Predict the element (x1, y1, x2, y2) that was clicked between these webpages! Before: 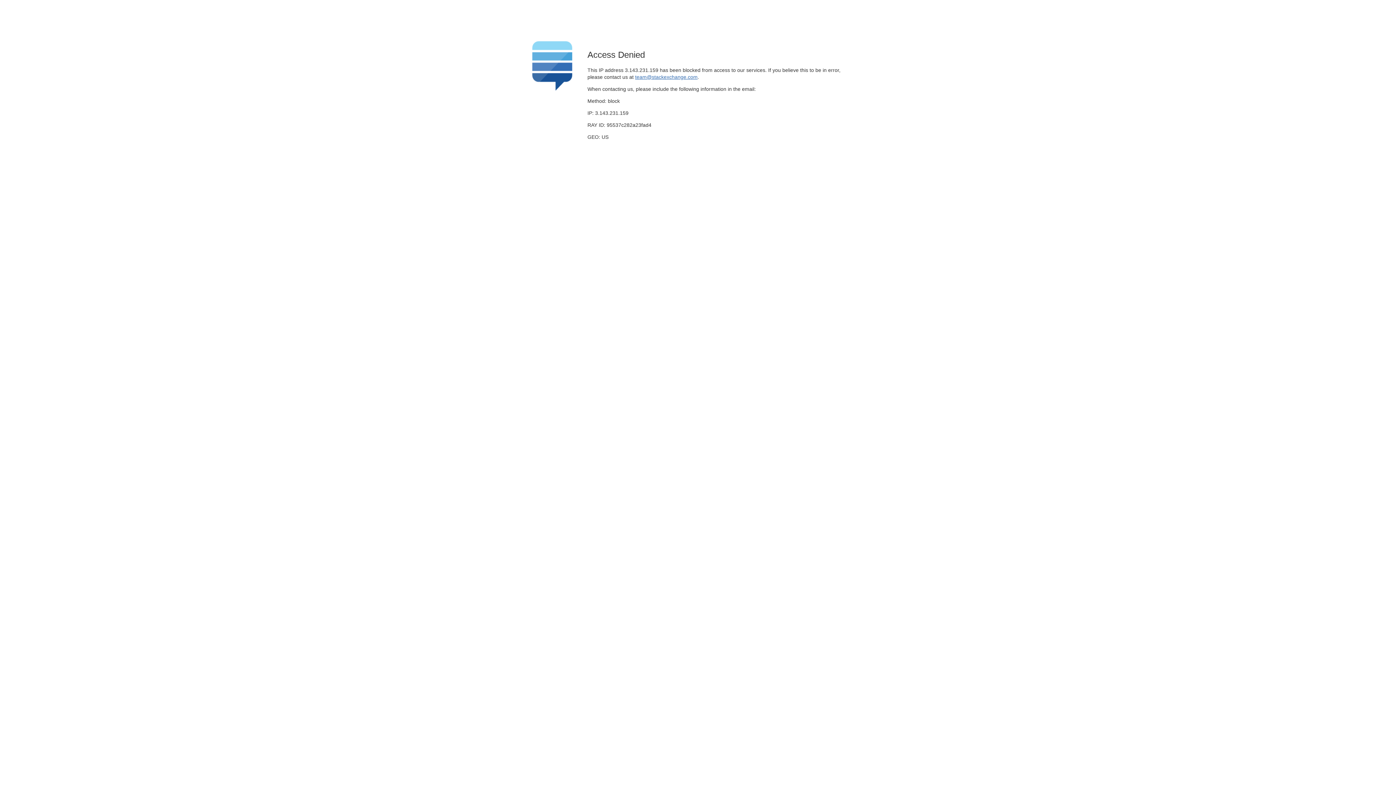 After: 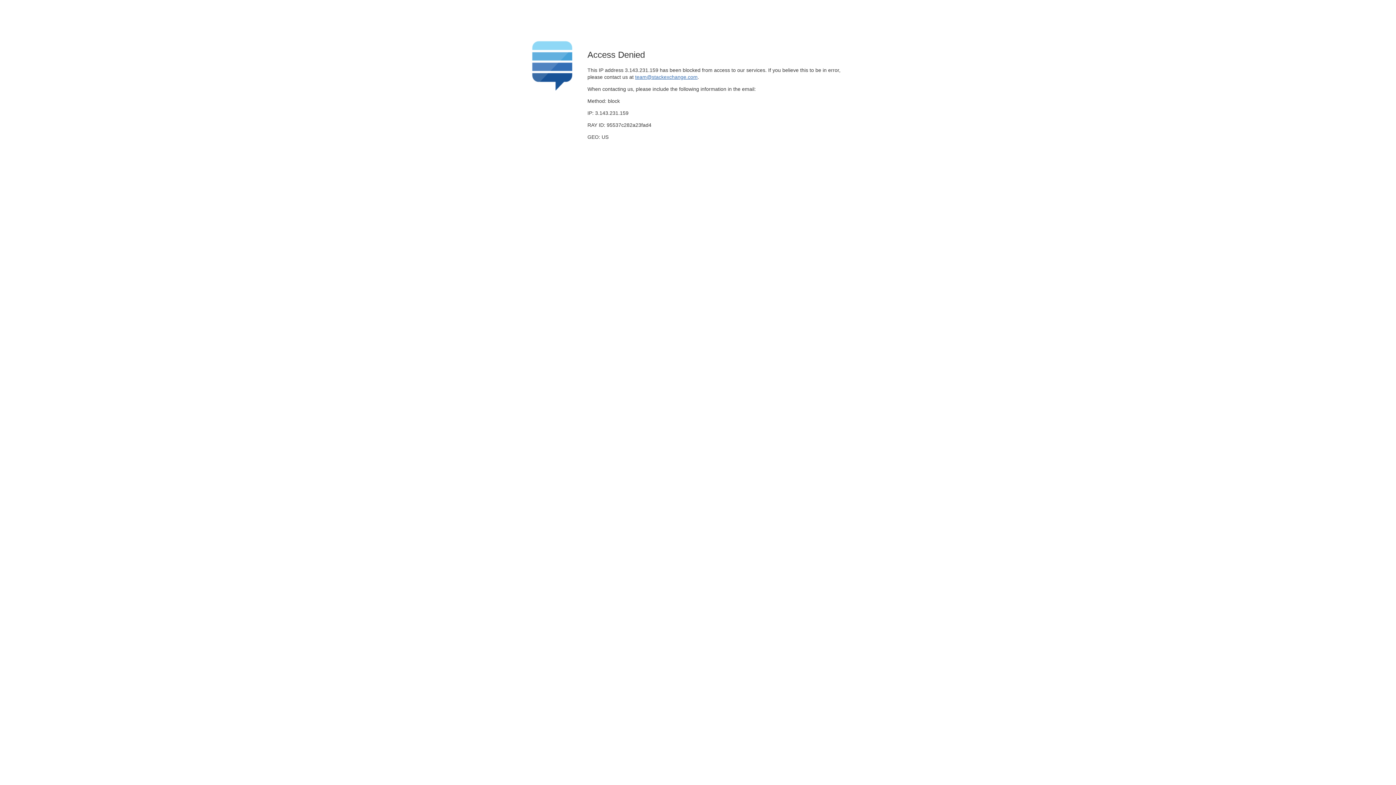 Action: label: team@stackexchange.com bbox: (635, 74, 697, 79)